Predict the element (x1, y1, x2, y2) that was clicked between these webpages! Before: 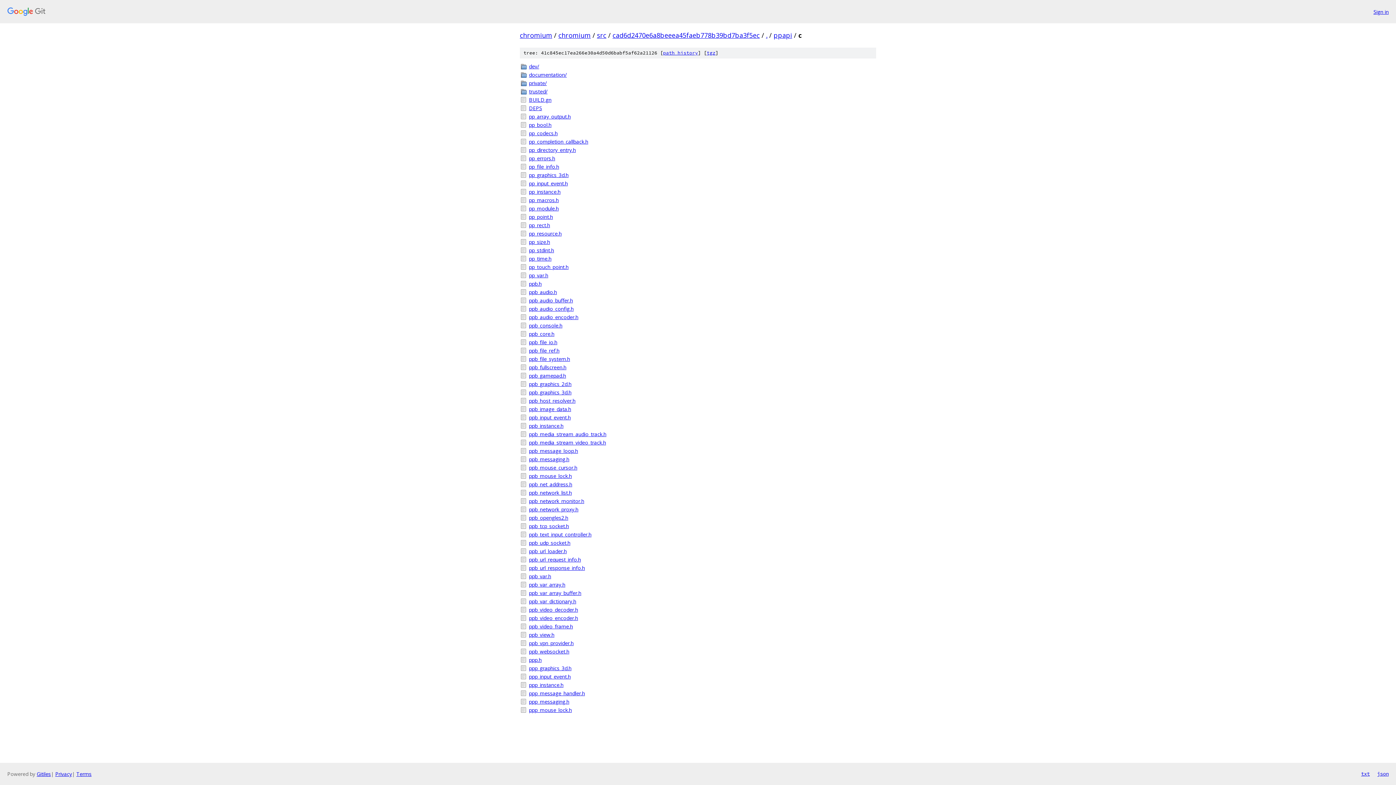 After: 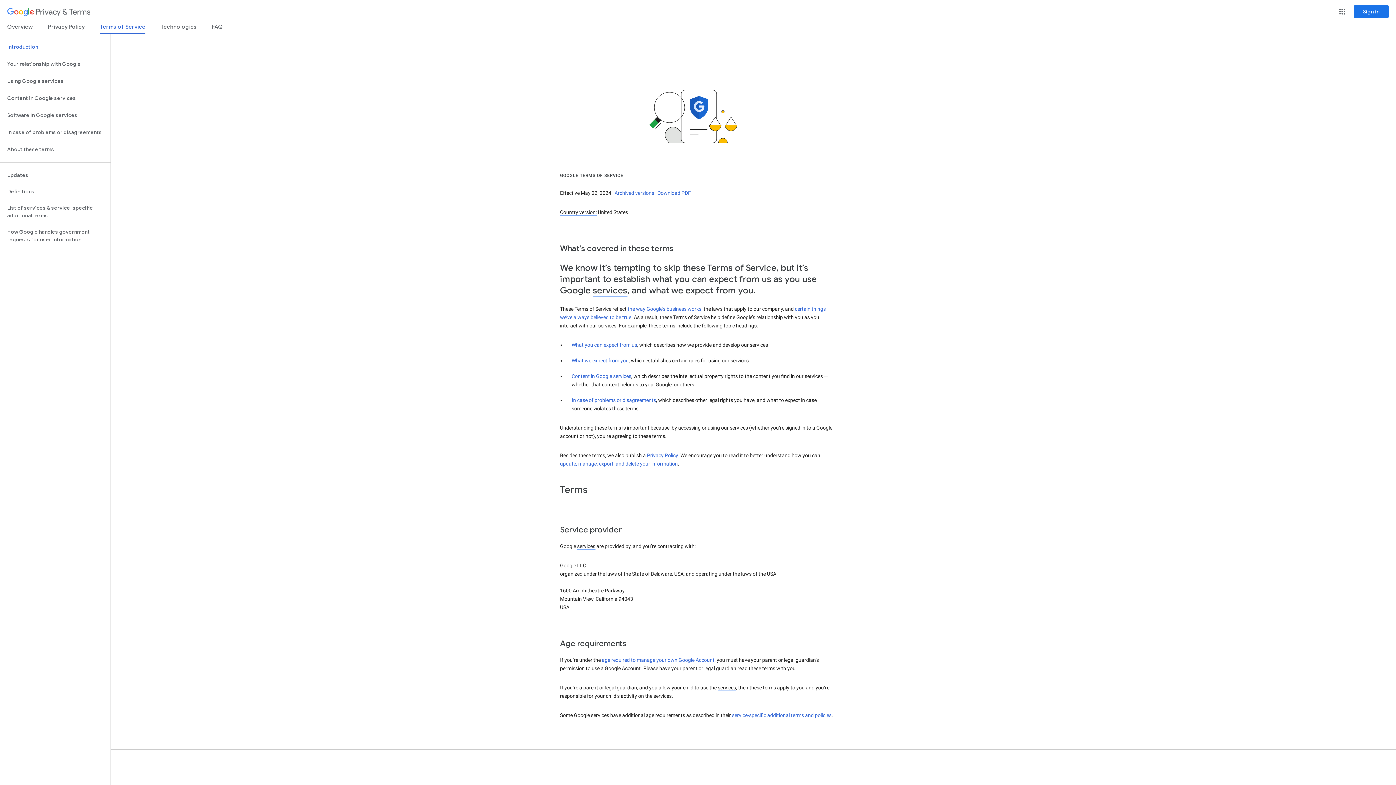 Action: label: Terms bbox: (76, 770, 91, 777)